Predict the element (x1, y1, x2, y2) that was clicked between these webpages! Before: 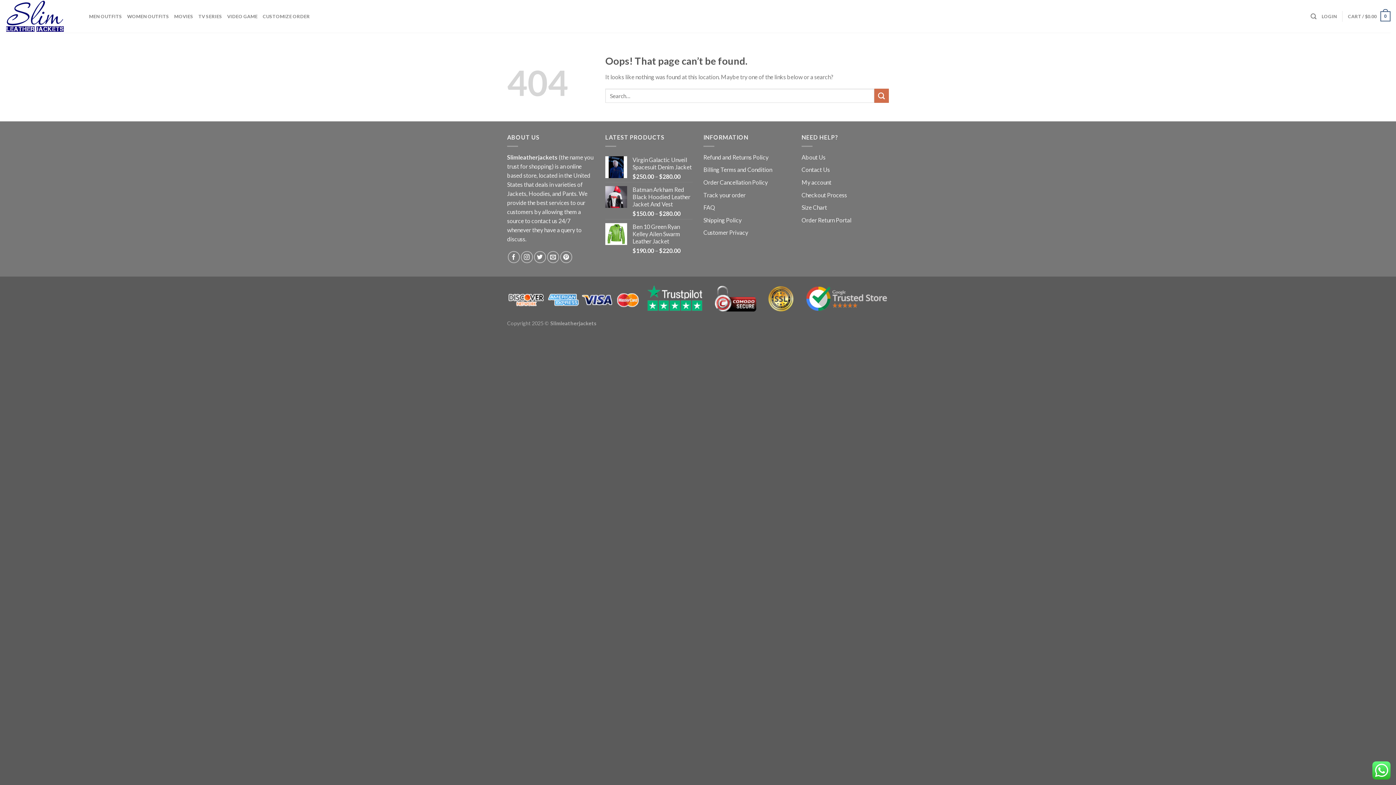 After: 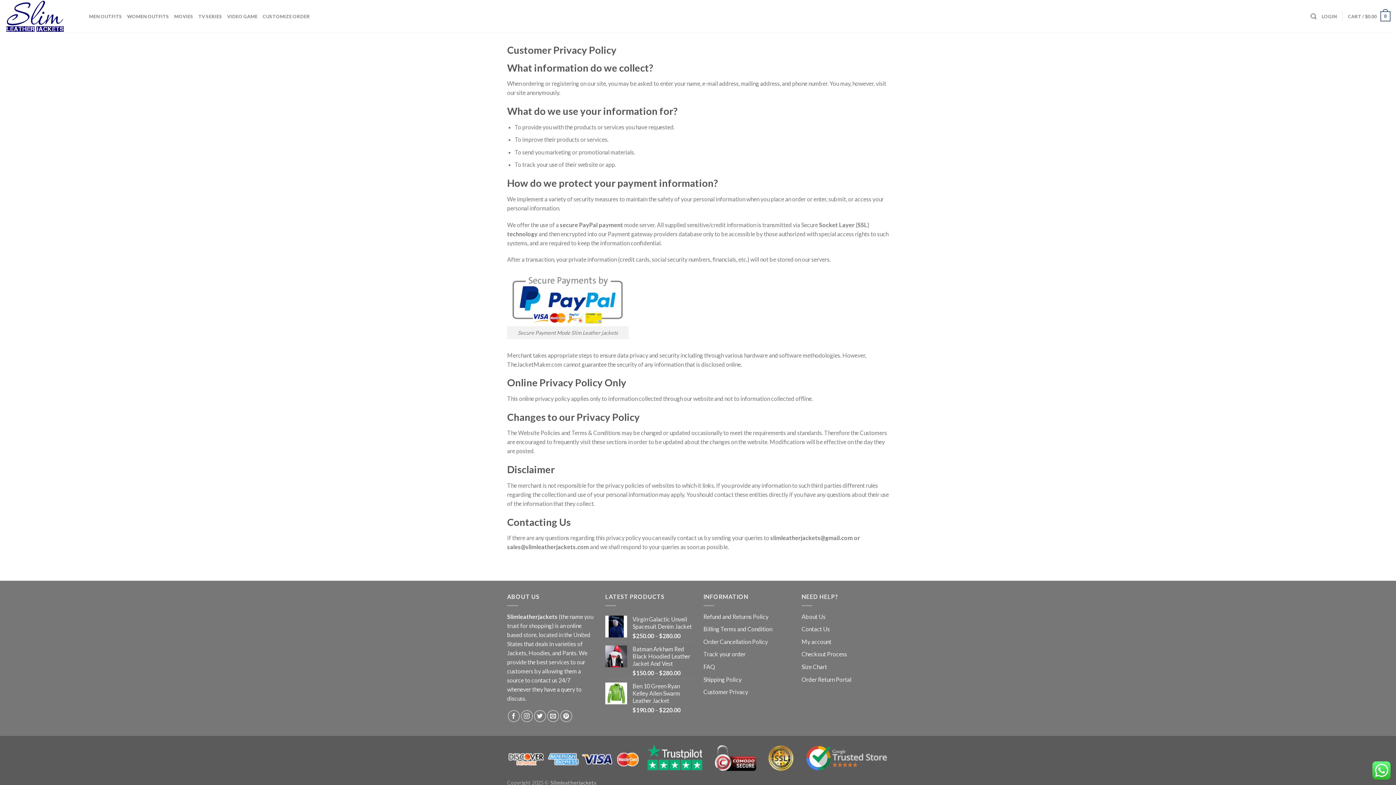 Action: label: Customer Privacy bbox: (703, 229, 748, 236)